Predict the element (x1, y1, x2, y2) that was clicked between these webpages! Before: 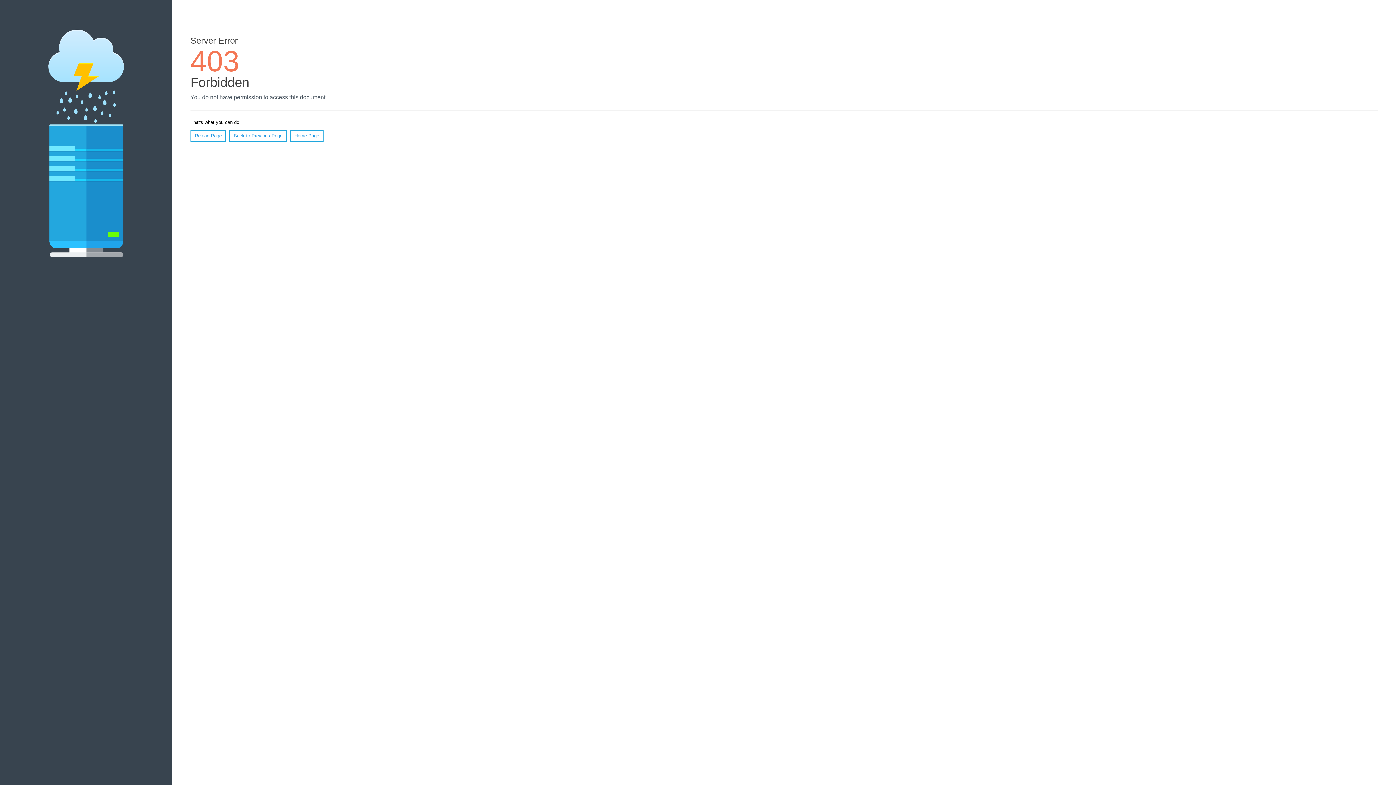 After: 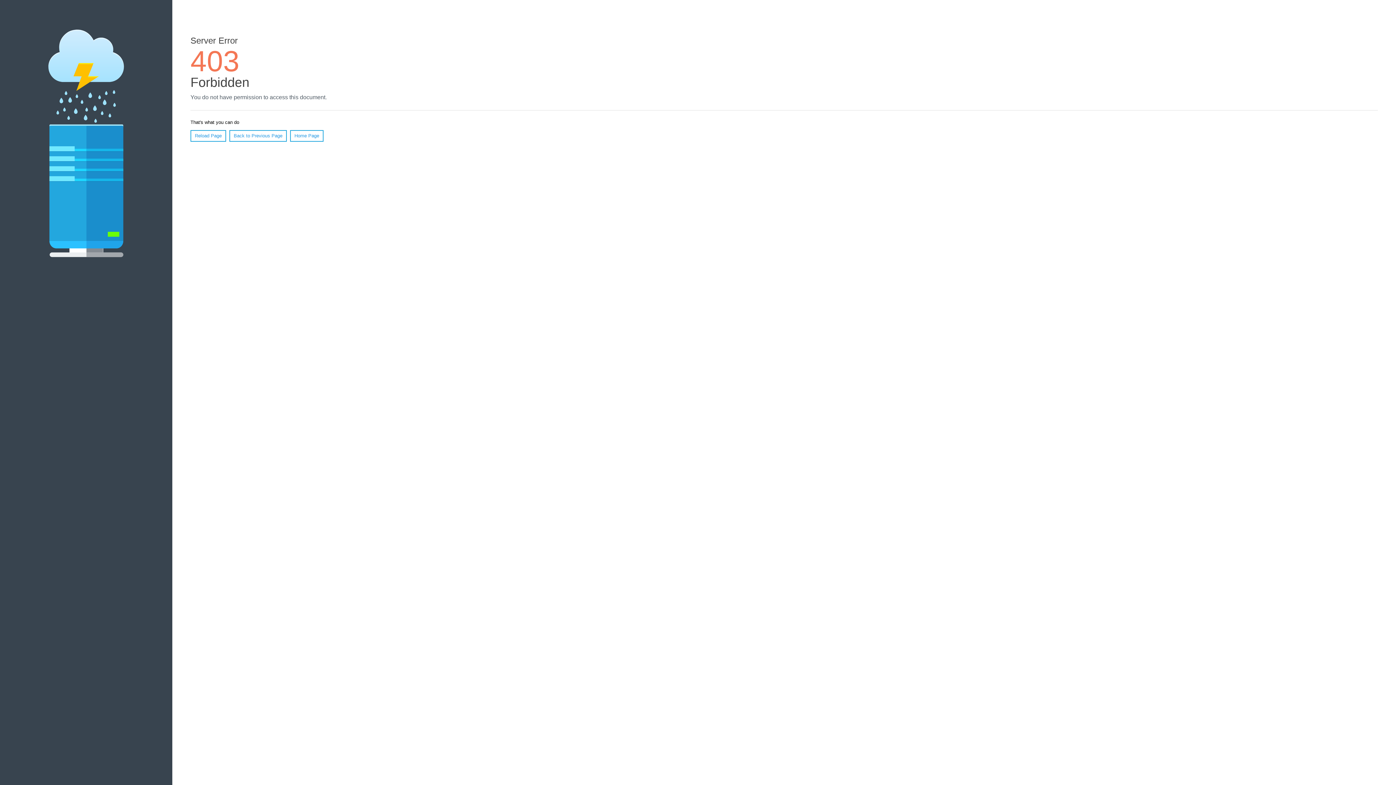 Action: label: Reload Page bbox: (190, 130, 226, 141)